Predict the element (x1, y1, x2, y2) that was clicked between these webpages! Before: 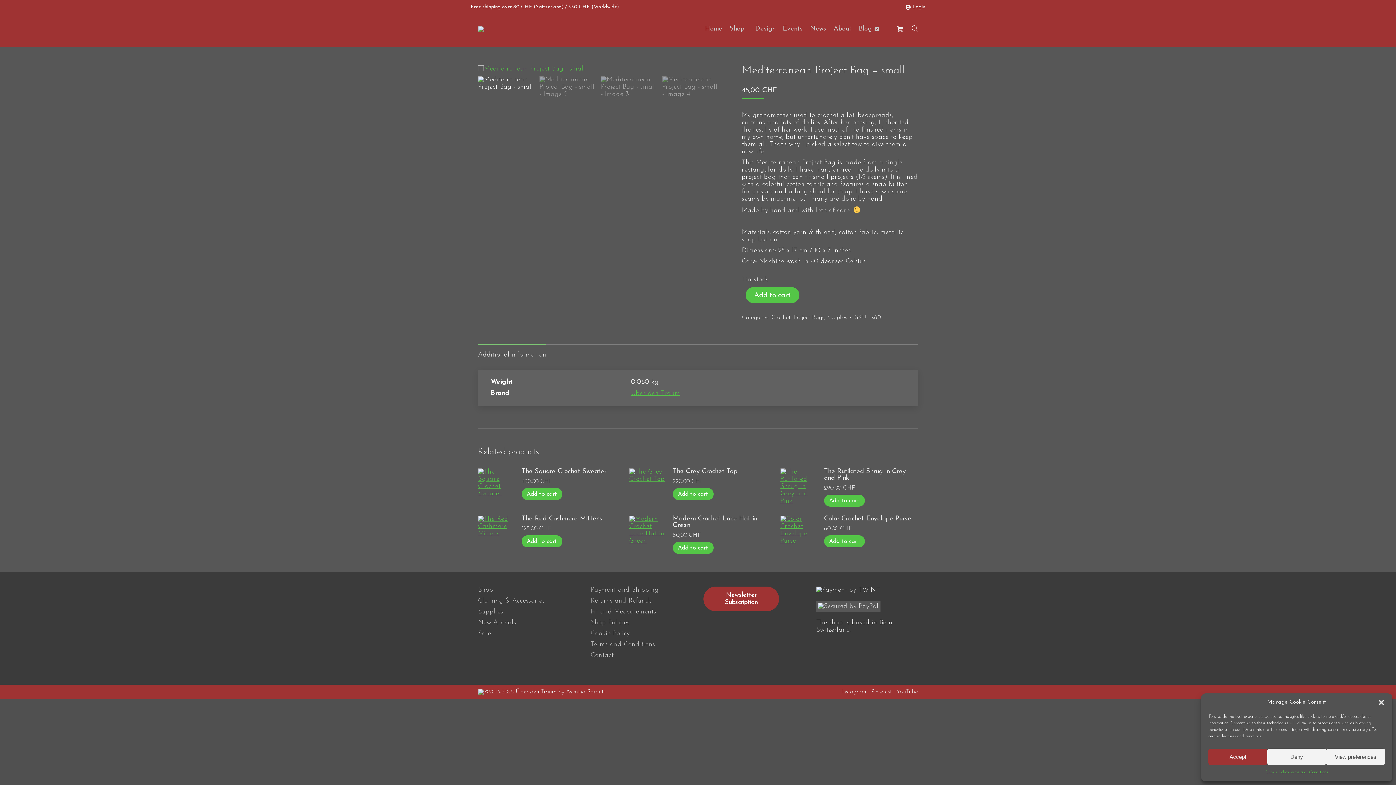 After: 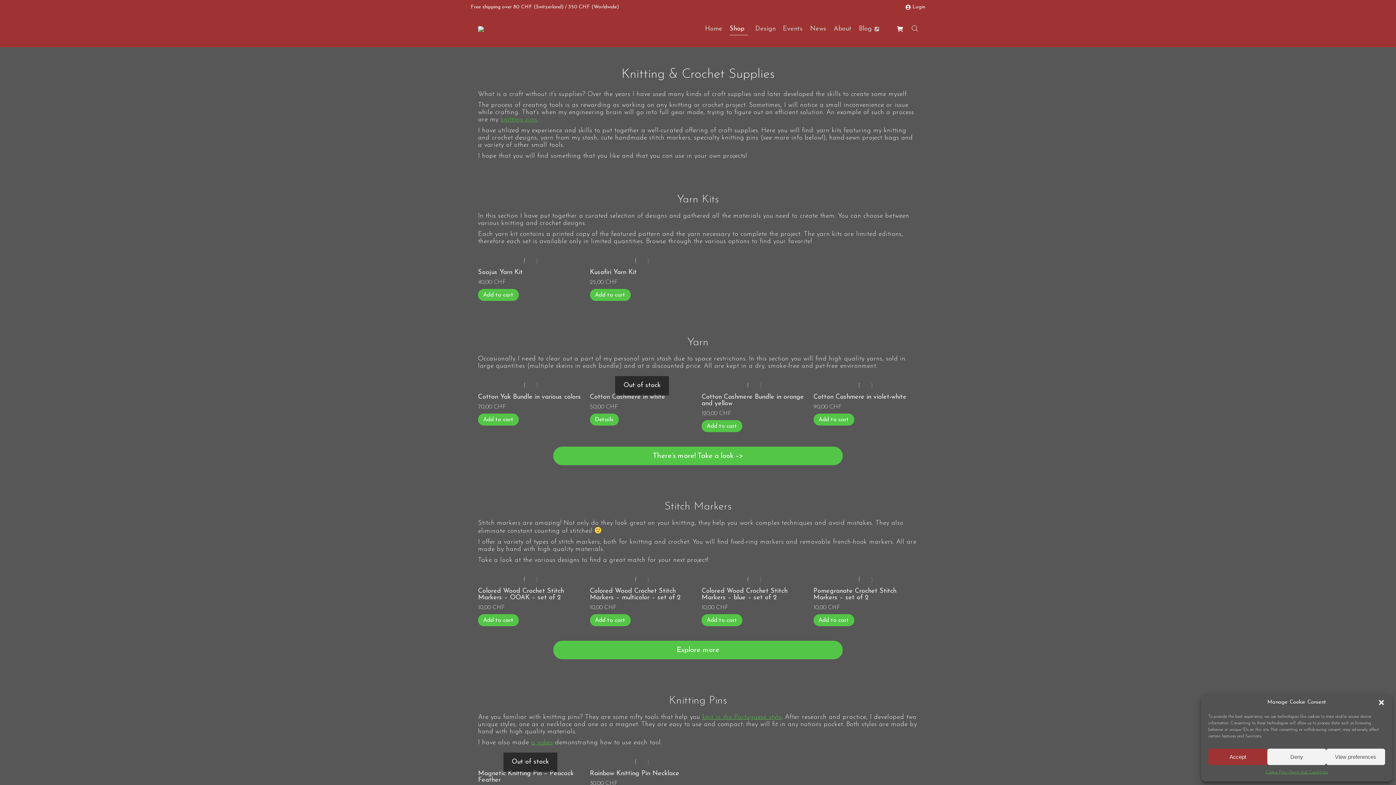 Action: label: Supplies bbox: (478, 608, 580, 619)